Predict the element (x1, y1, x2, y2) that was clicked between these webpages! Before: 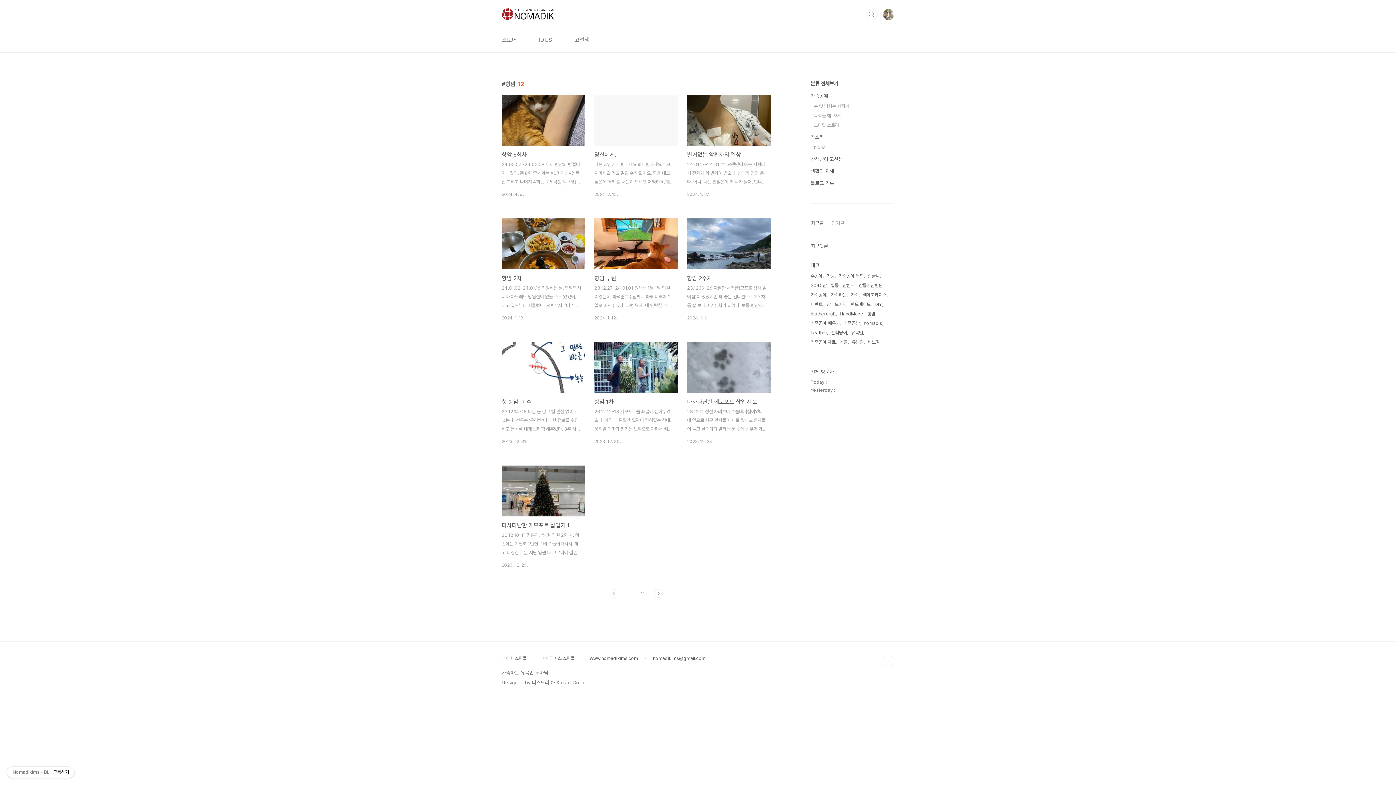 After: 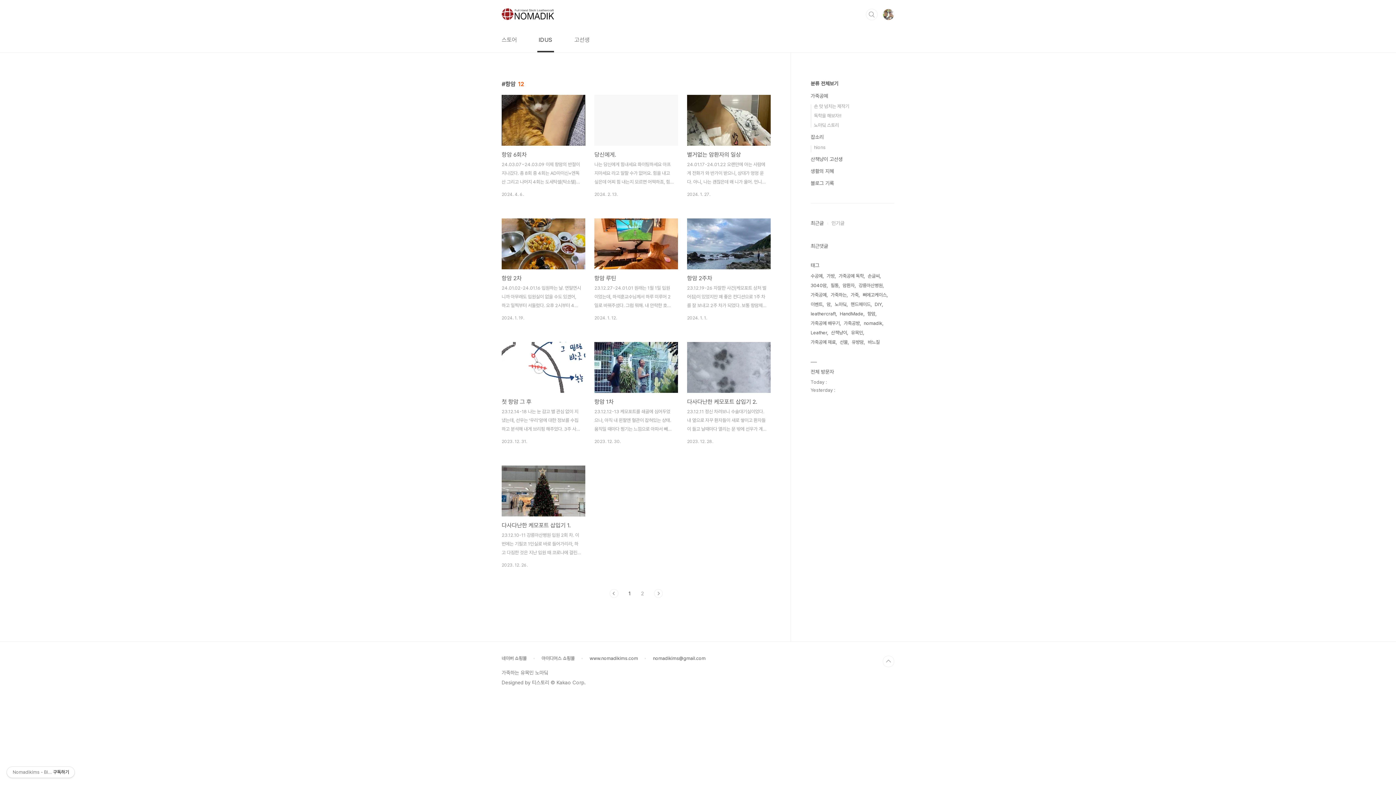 Action: bbox: (537, 28, 554, 52) label: IDUS